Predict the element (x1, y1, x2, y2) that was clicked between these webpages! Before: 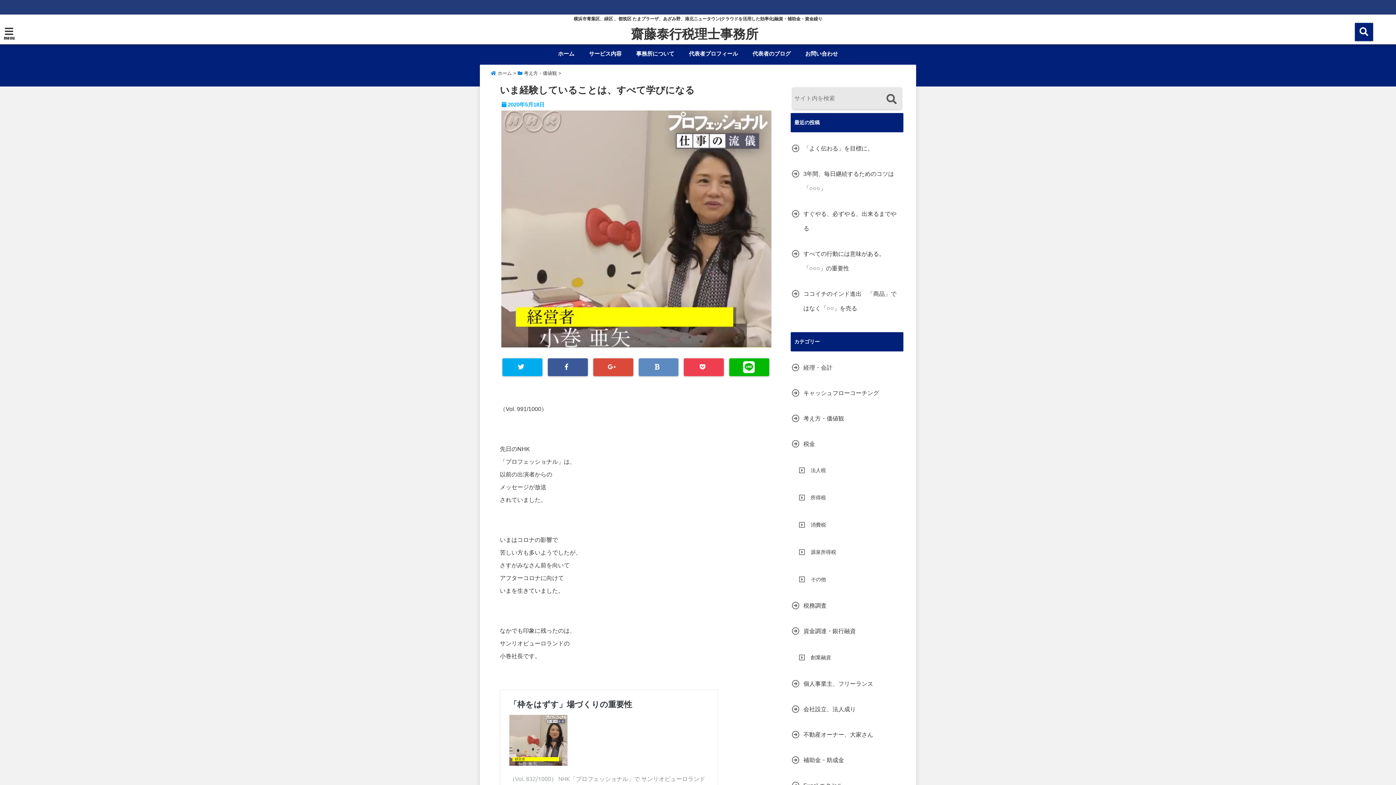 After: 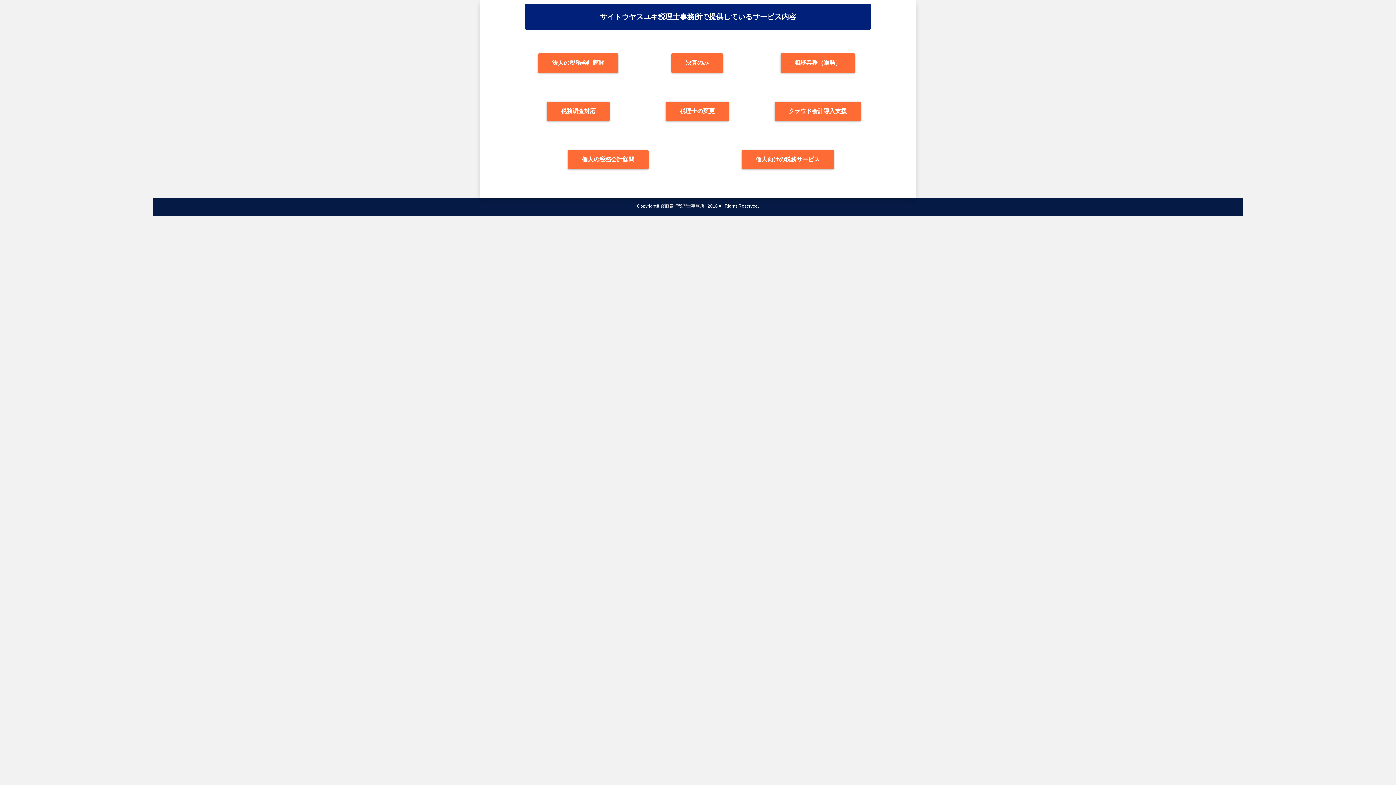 Action: bbox: (585, 46, 625, 61) label: サービス内容